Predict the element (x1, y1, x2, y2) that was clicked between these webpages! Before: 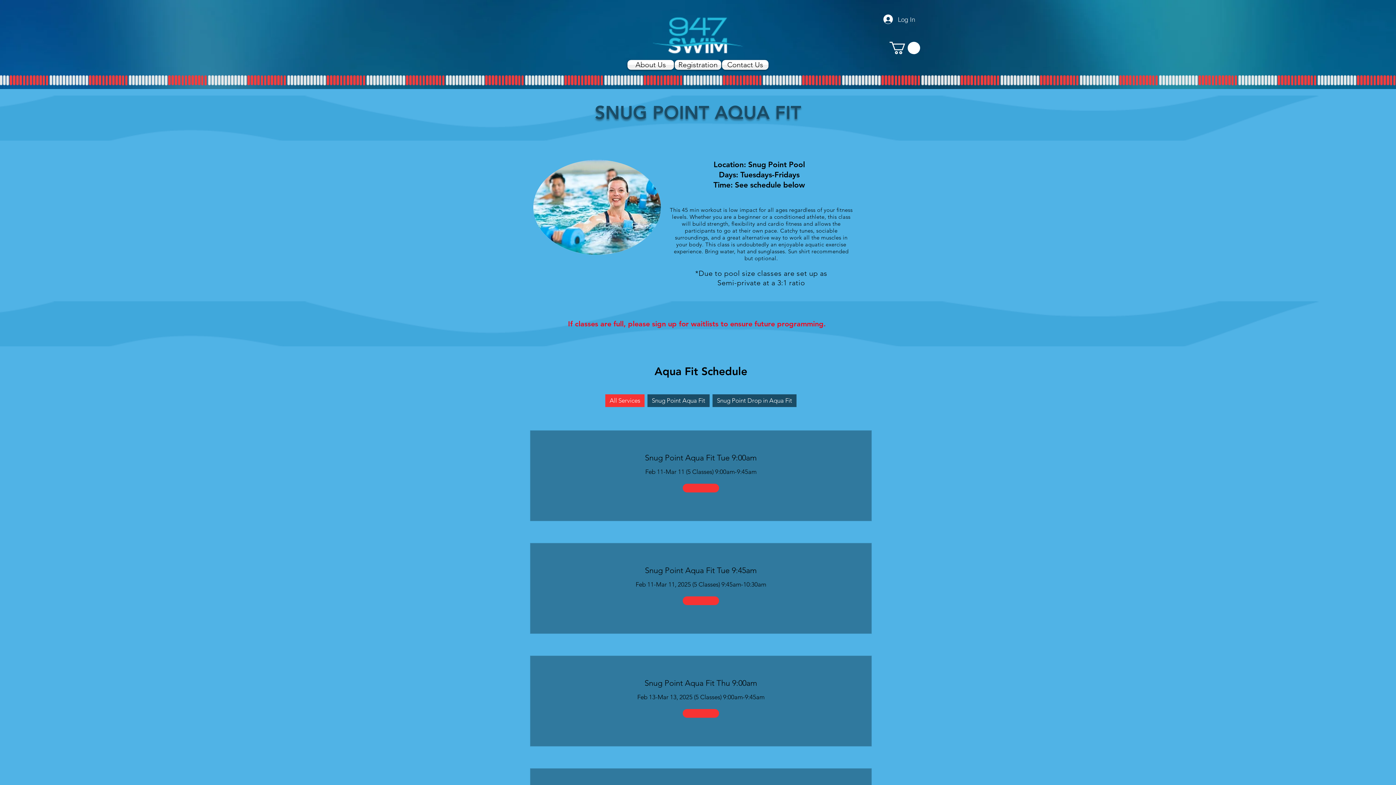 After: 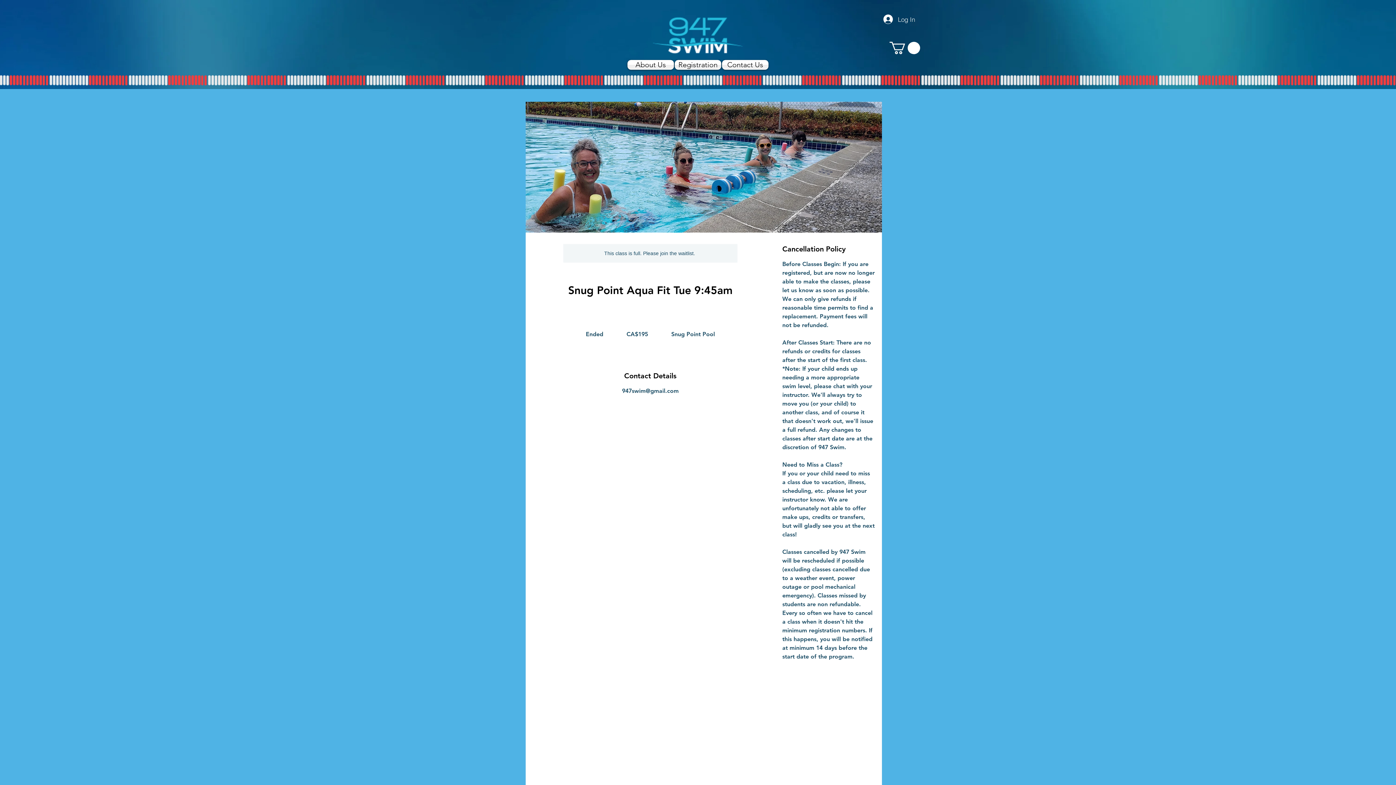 Action: label: Snug Point Aqua Fit Tue 9:45am bbox: (552, 565, 849, 576)